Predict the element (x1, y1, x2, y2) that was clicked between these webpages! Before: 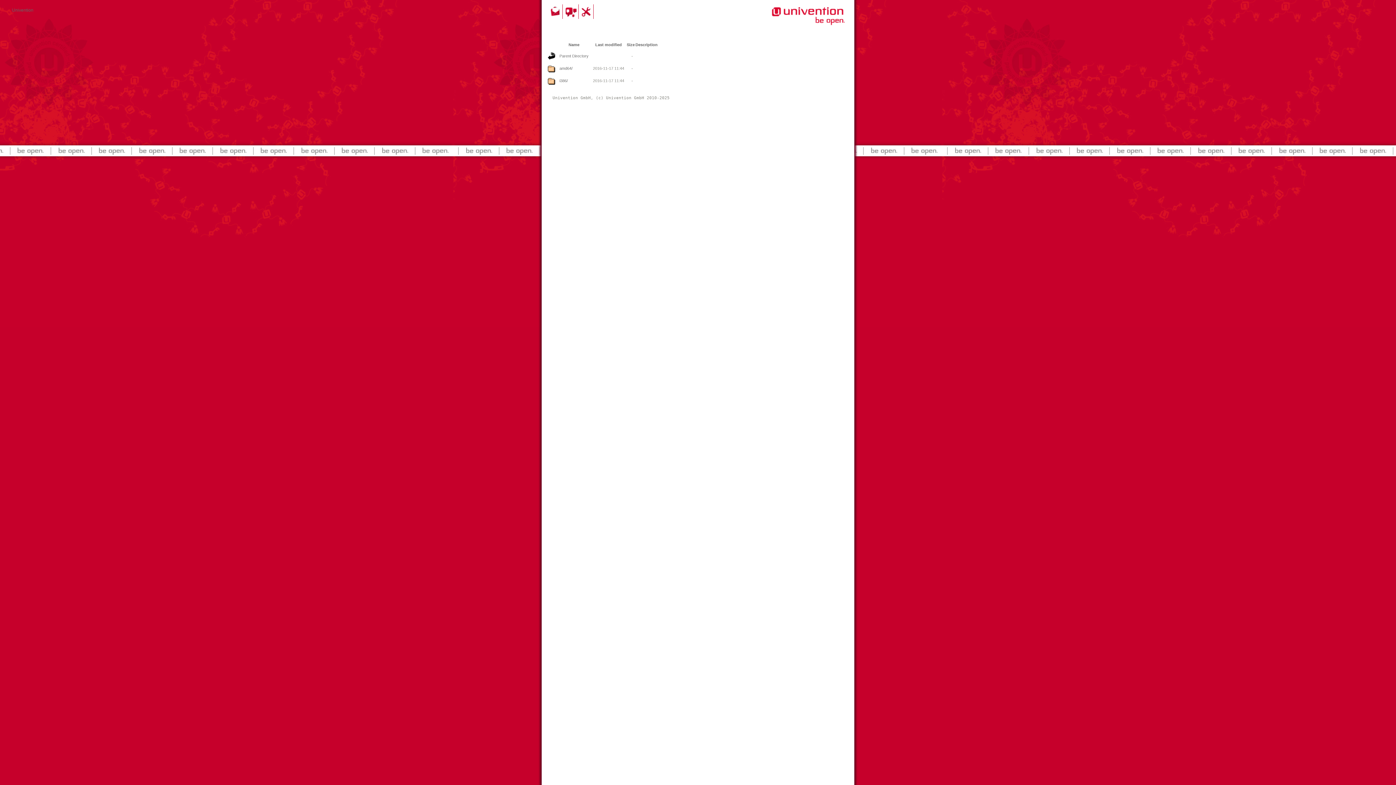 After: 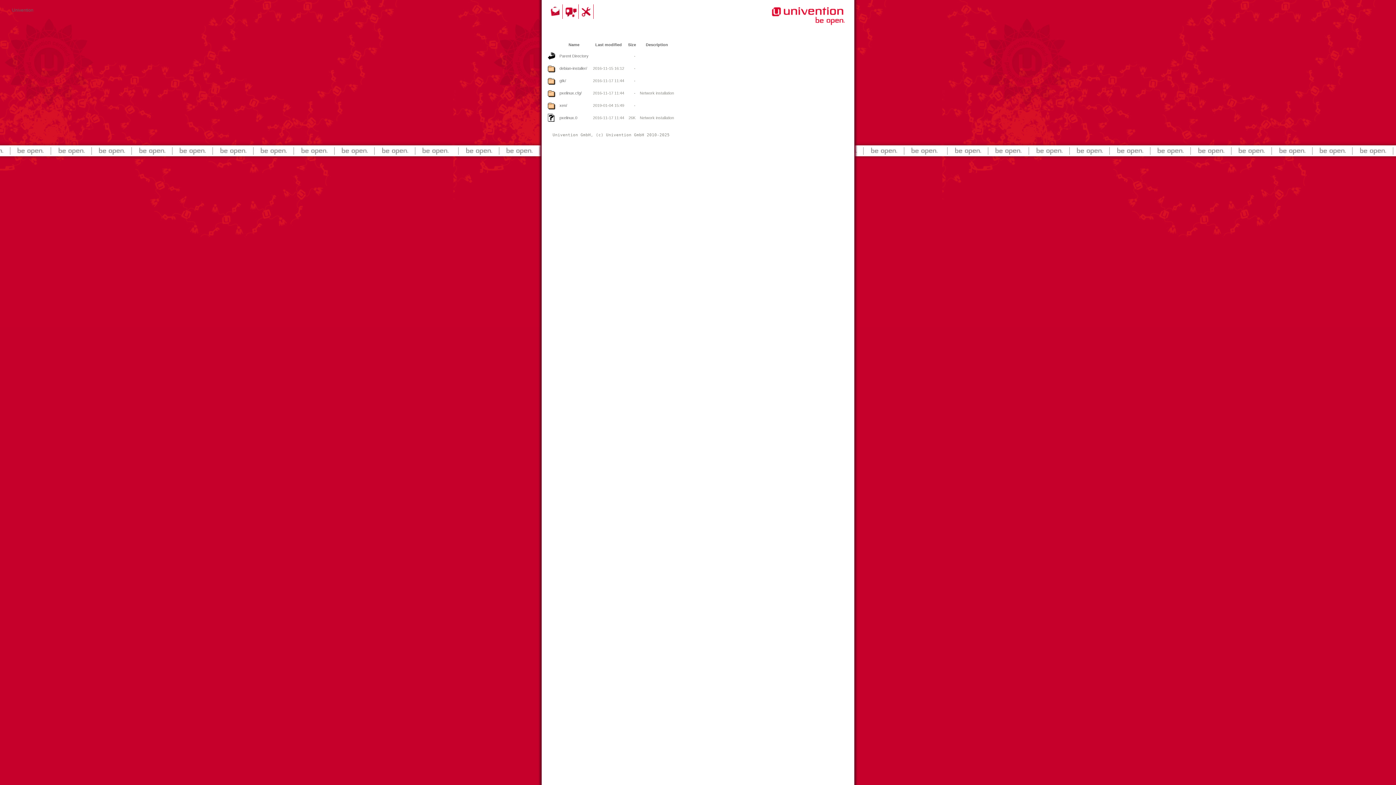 Action: bbox: (559, 78, 568, 82) label: i386/